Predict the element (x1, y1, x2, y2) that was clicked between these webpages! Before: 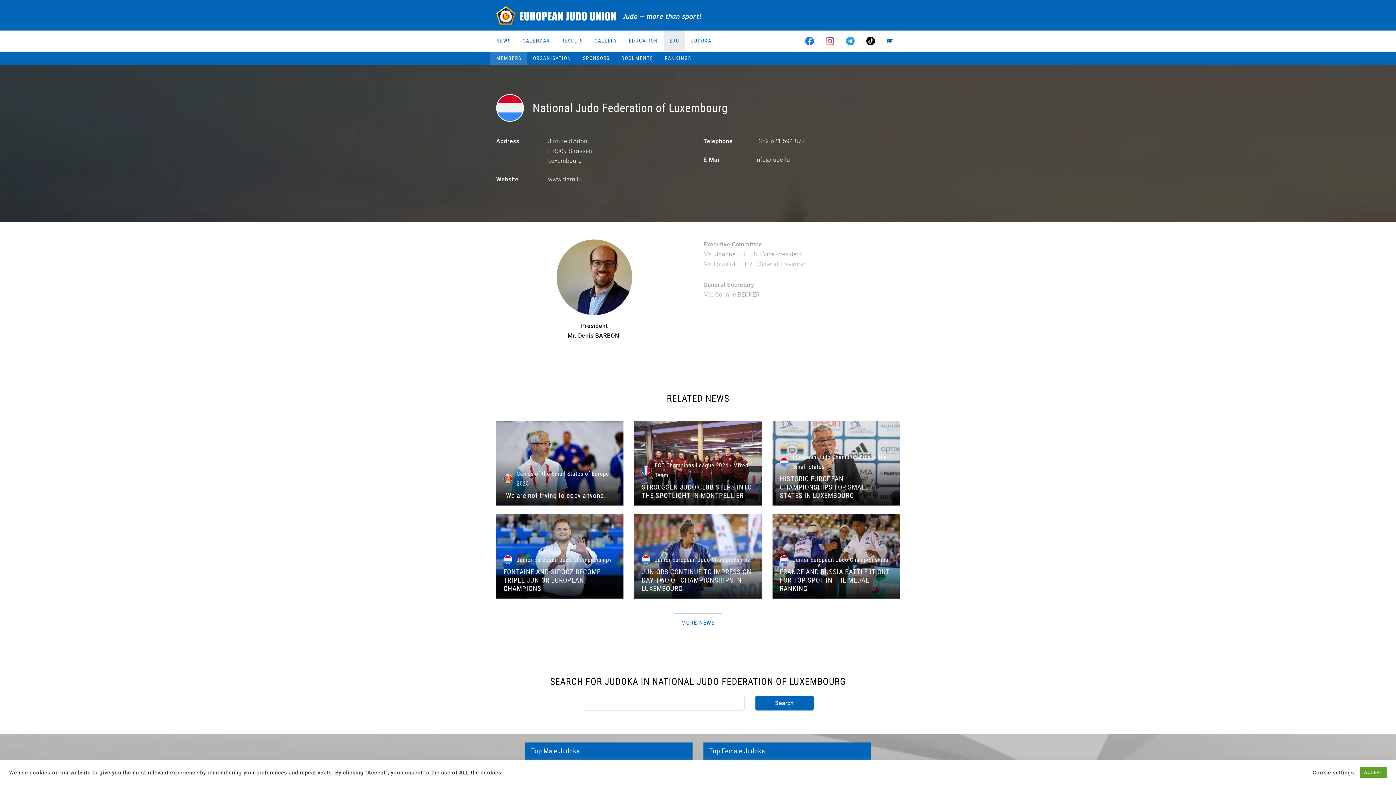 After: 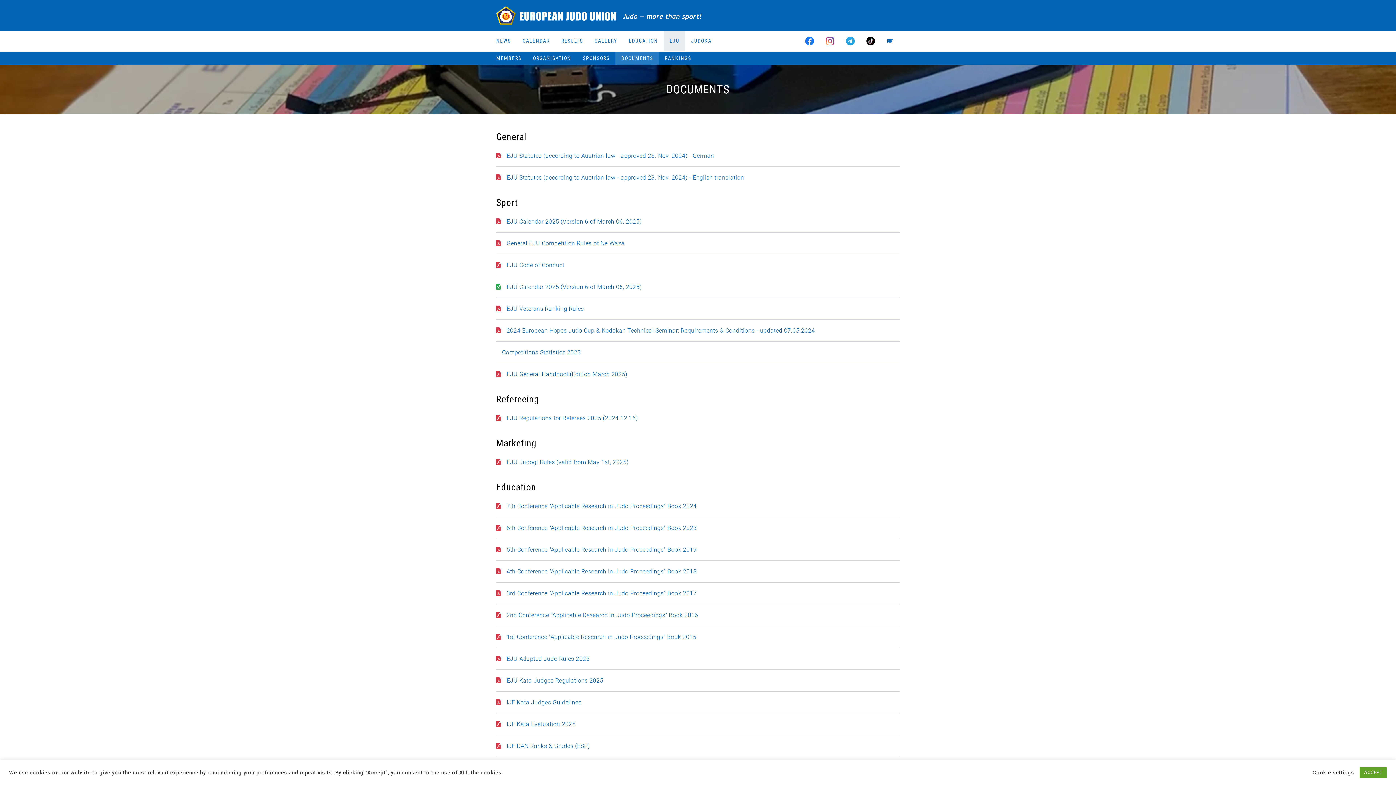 Action: label: DOCUMENTS bbox: (615, 51, 659, 65)